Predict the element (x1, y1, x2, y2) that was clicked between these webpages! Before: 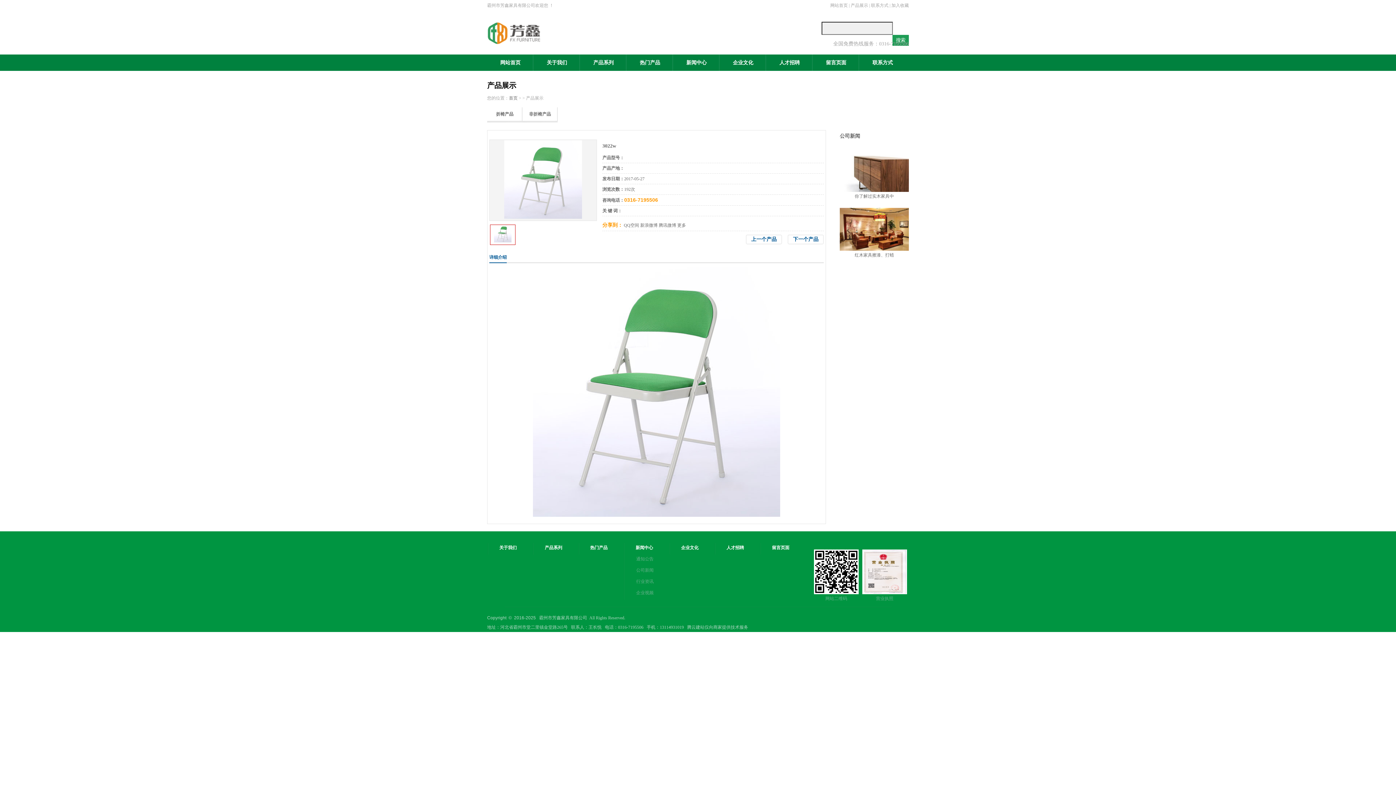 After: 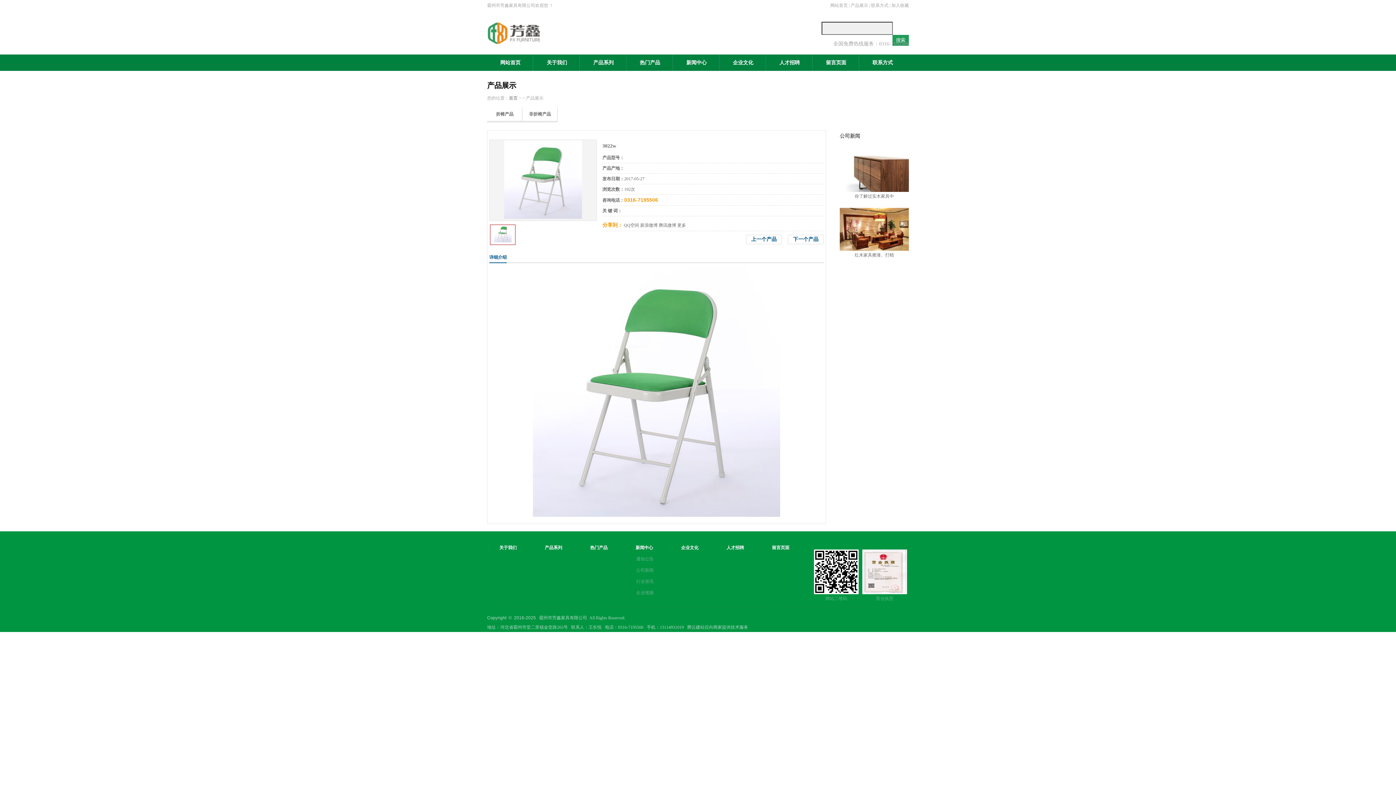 Action: label: 腾讯微博 bbox: (658, 222, 676, 228)